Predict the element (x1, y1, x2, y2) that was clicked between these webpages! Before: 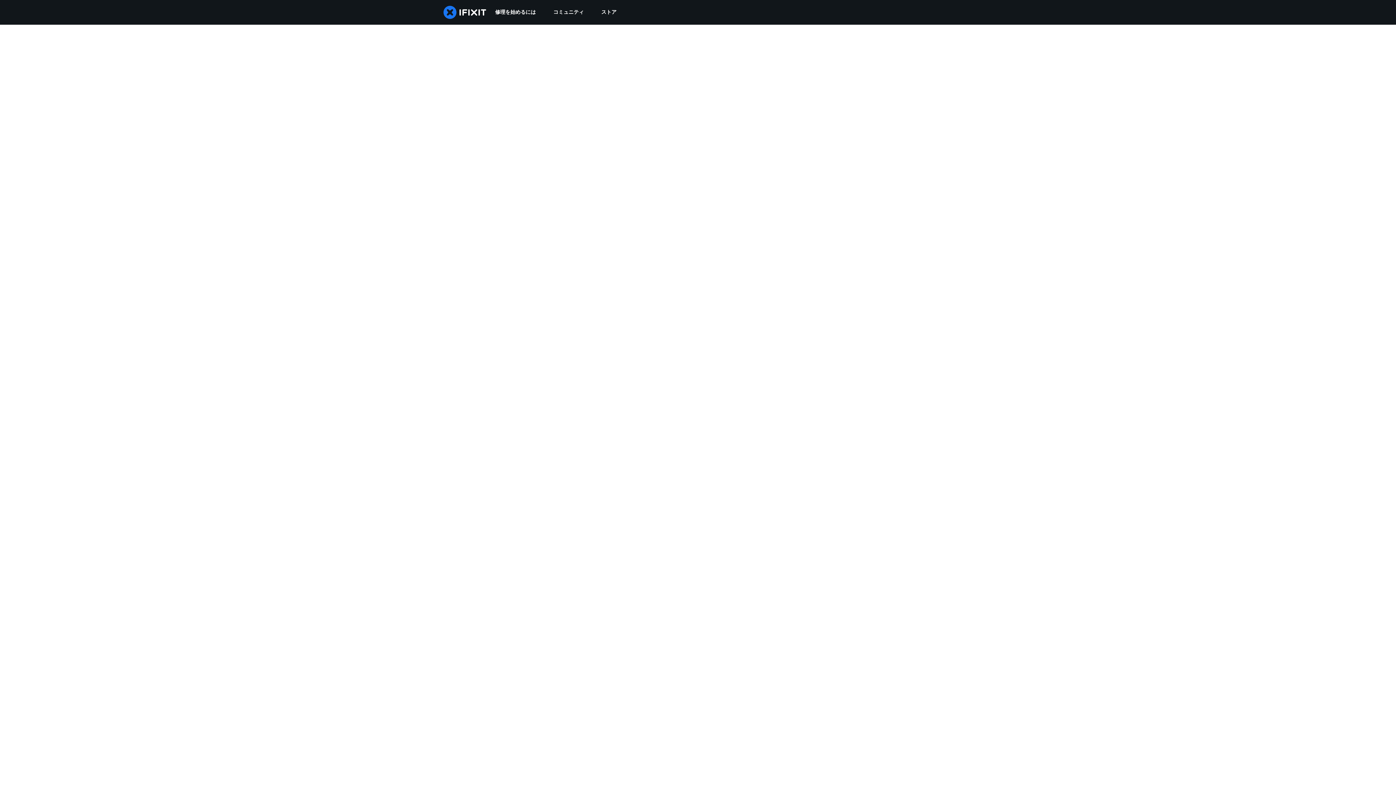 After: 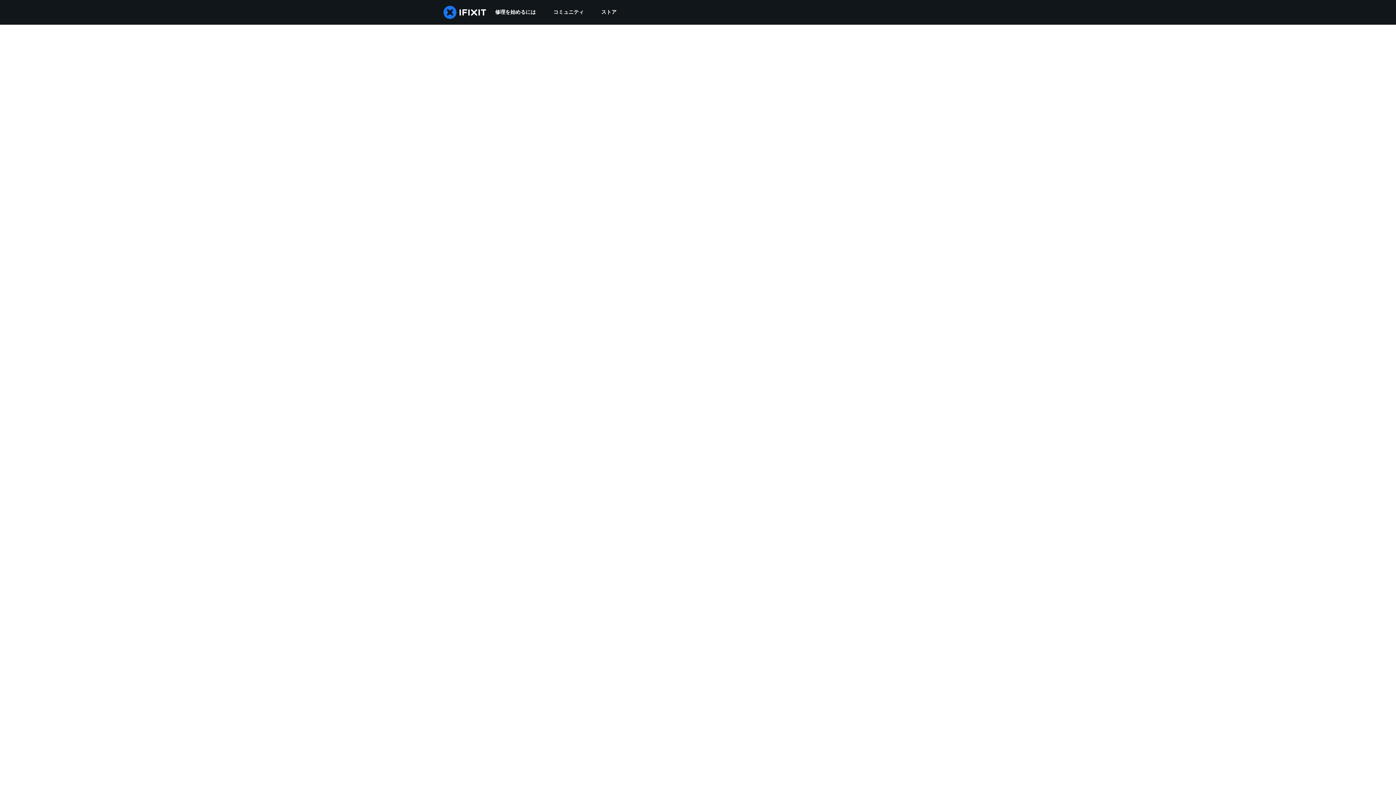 Action: label: コミュニティ bbox: (544, 0, 592, 24)